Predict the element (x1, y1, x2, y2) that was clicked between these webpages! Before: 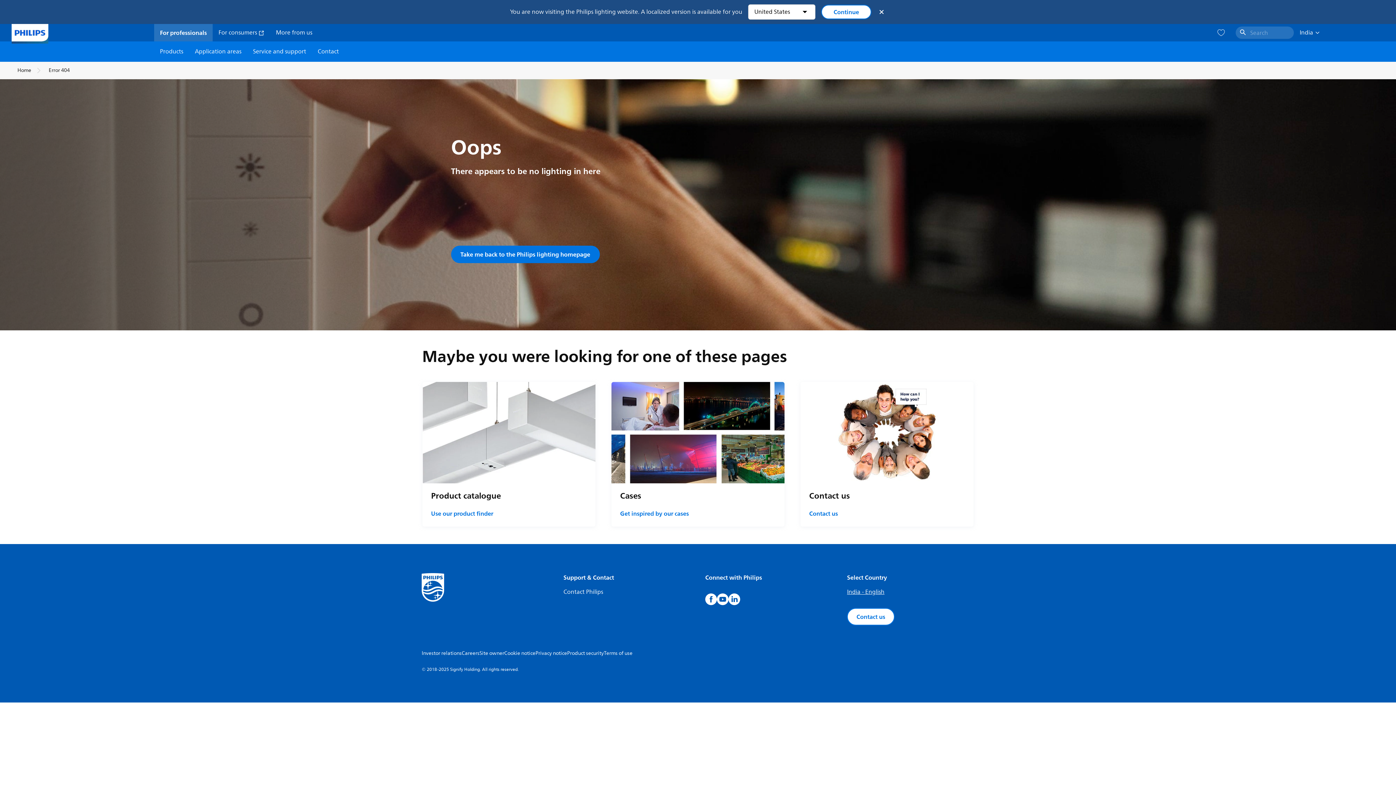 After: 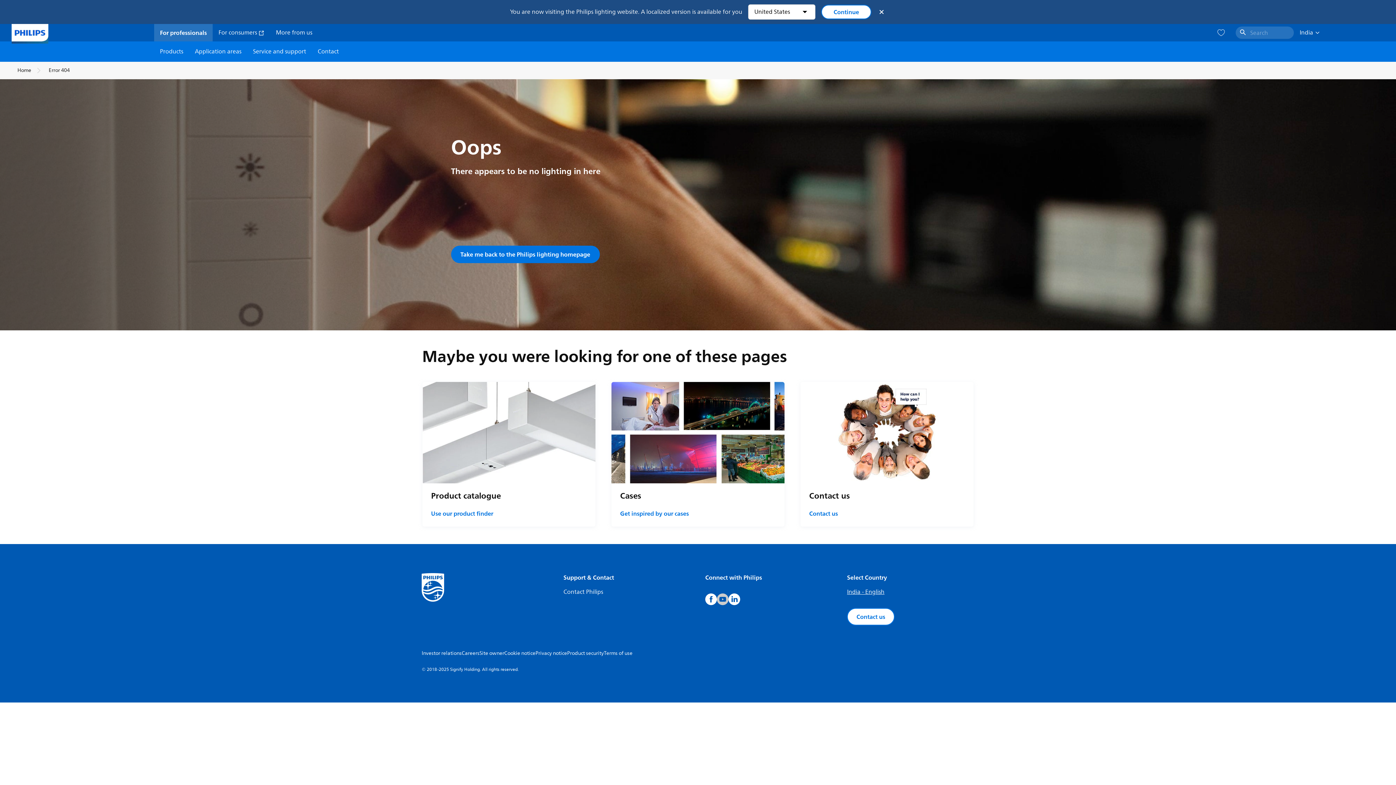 Action: bbox: (717, 593, 728, 605)